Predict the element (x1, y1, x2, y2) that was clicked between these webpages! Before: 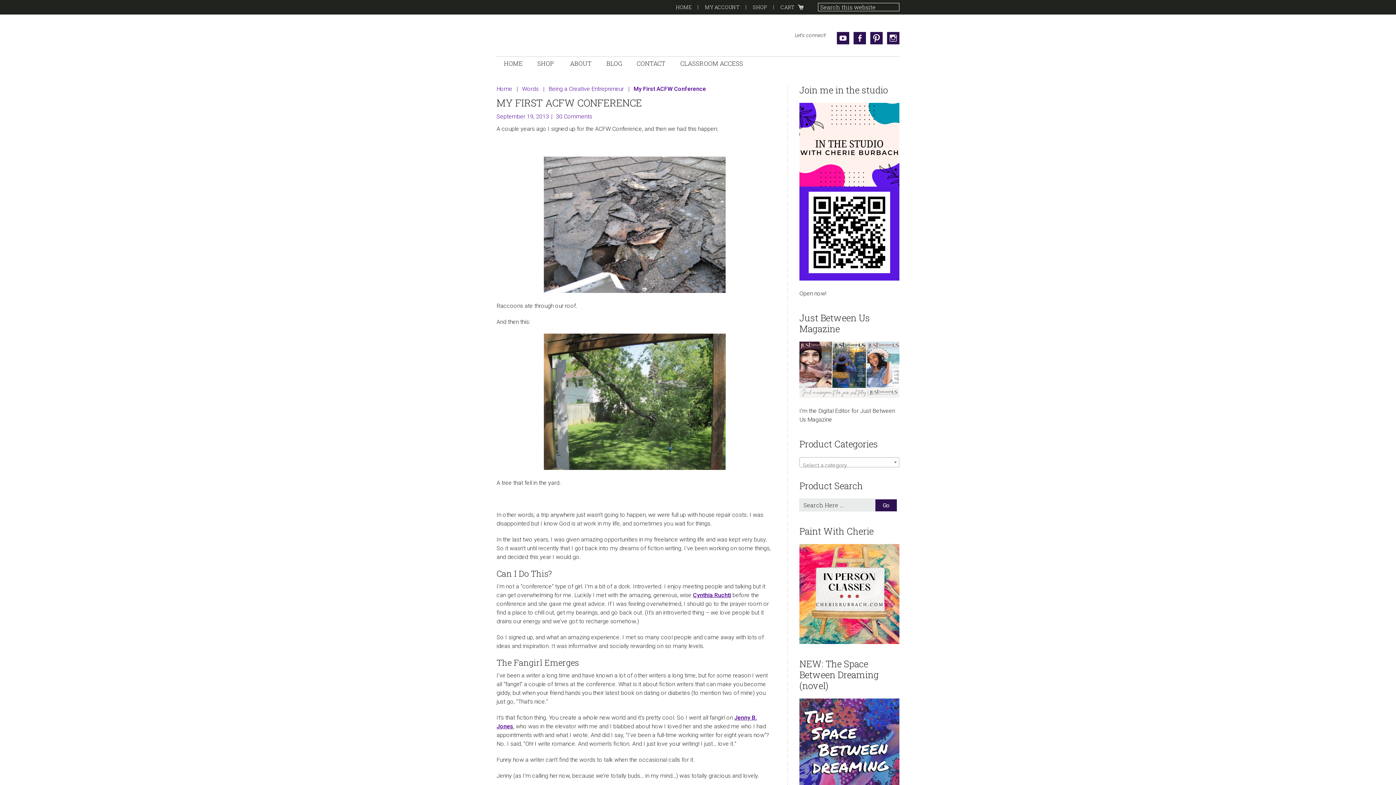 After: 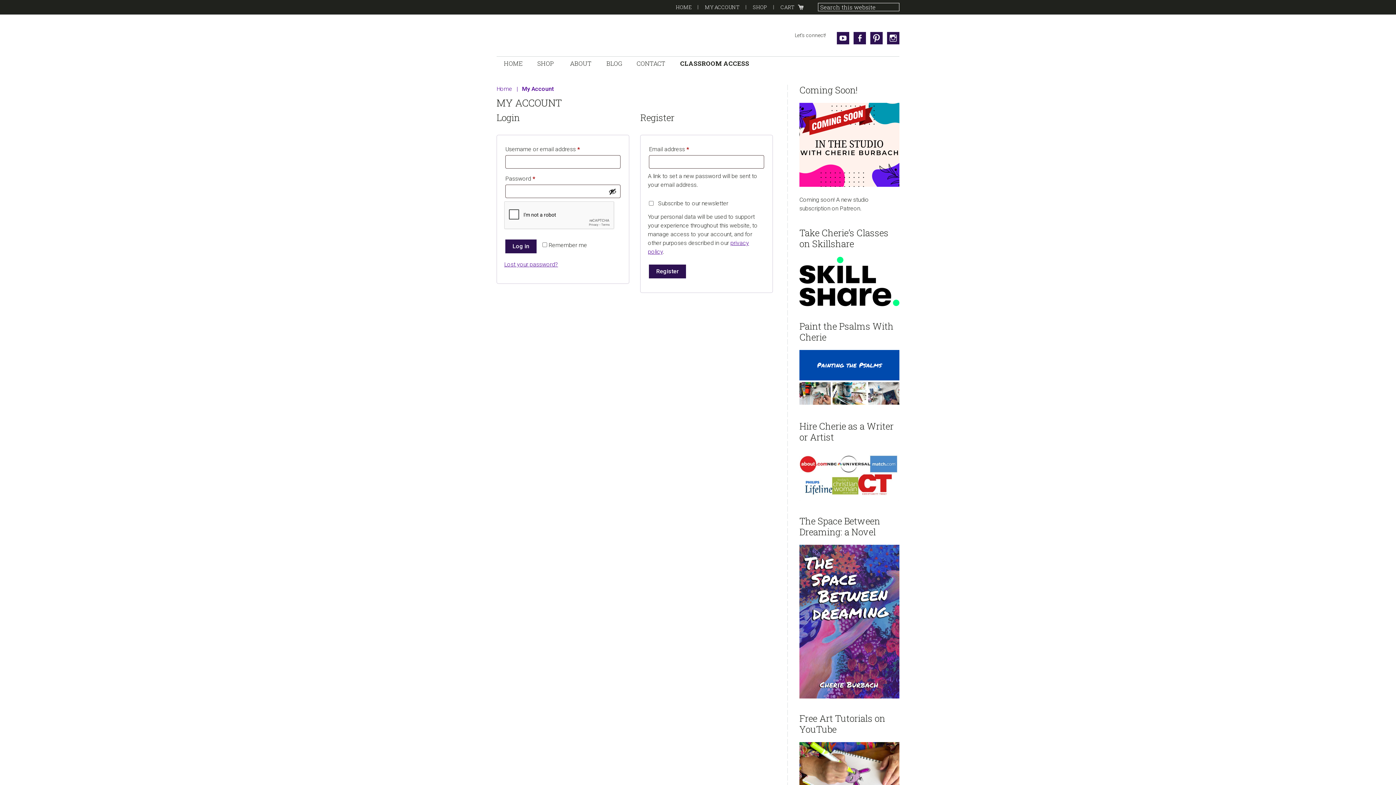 Action: bbox: (673, 56, 750, 70) label: CLASSROOM ACCESS